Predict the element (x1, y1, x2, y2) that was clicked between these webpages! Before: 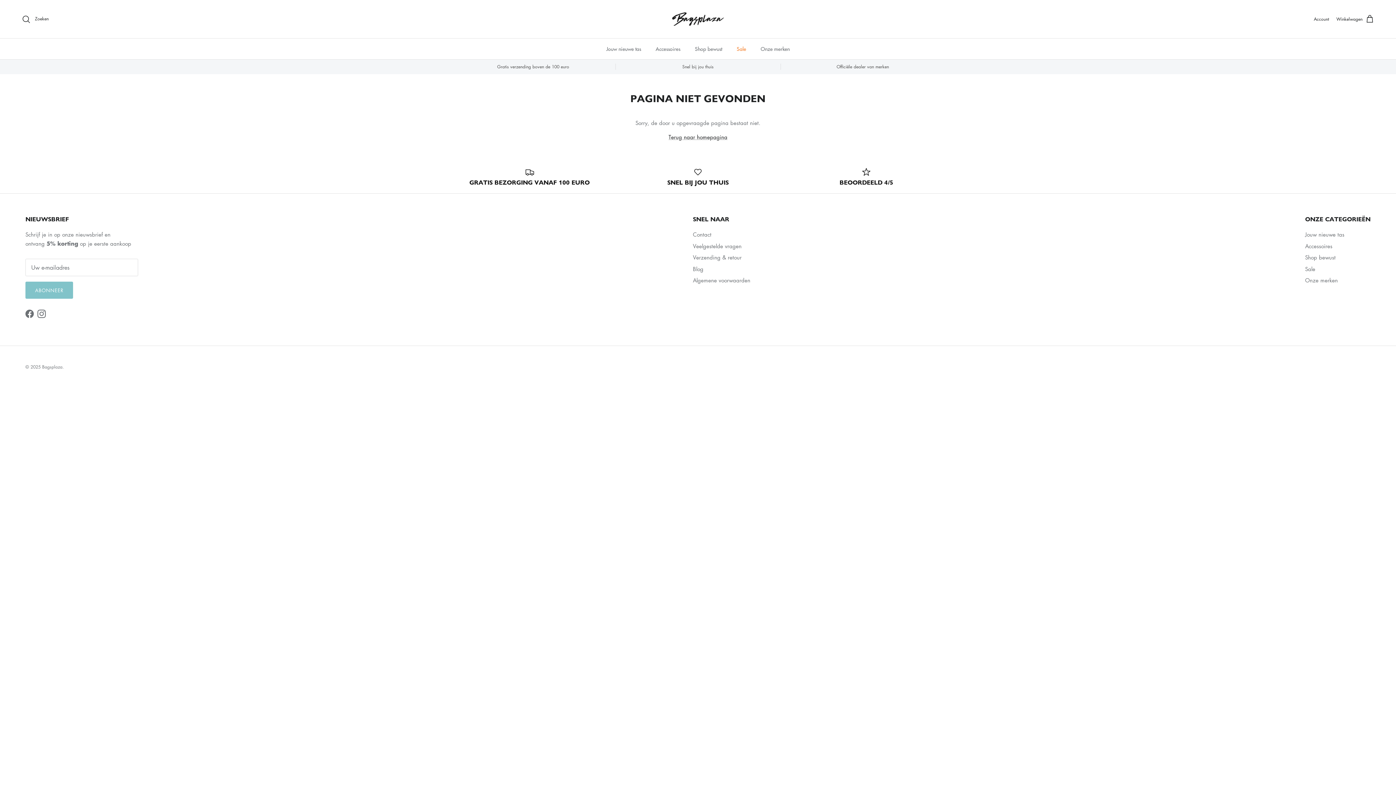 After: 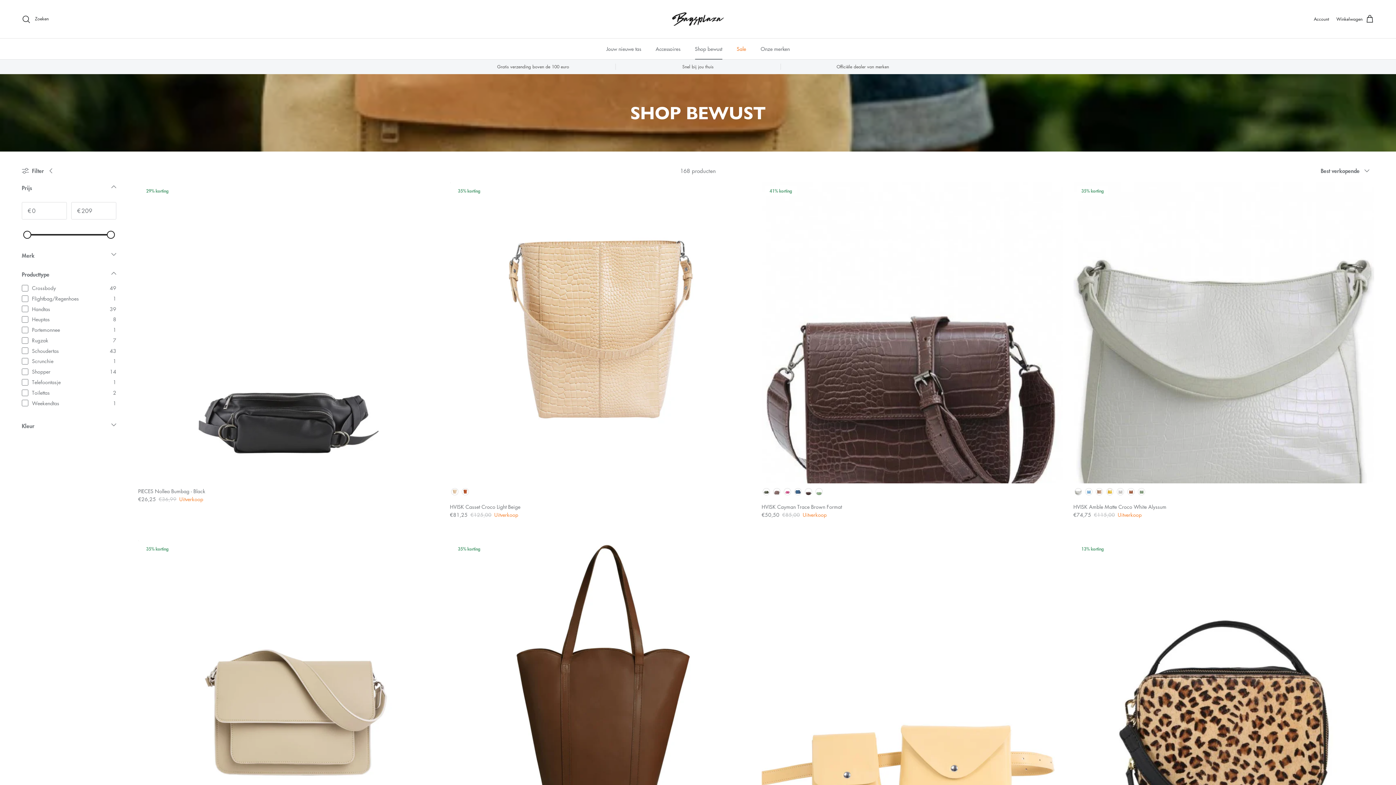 Action: bbox: (1305, 253, 1336, 261) label: Shop bewust